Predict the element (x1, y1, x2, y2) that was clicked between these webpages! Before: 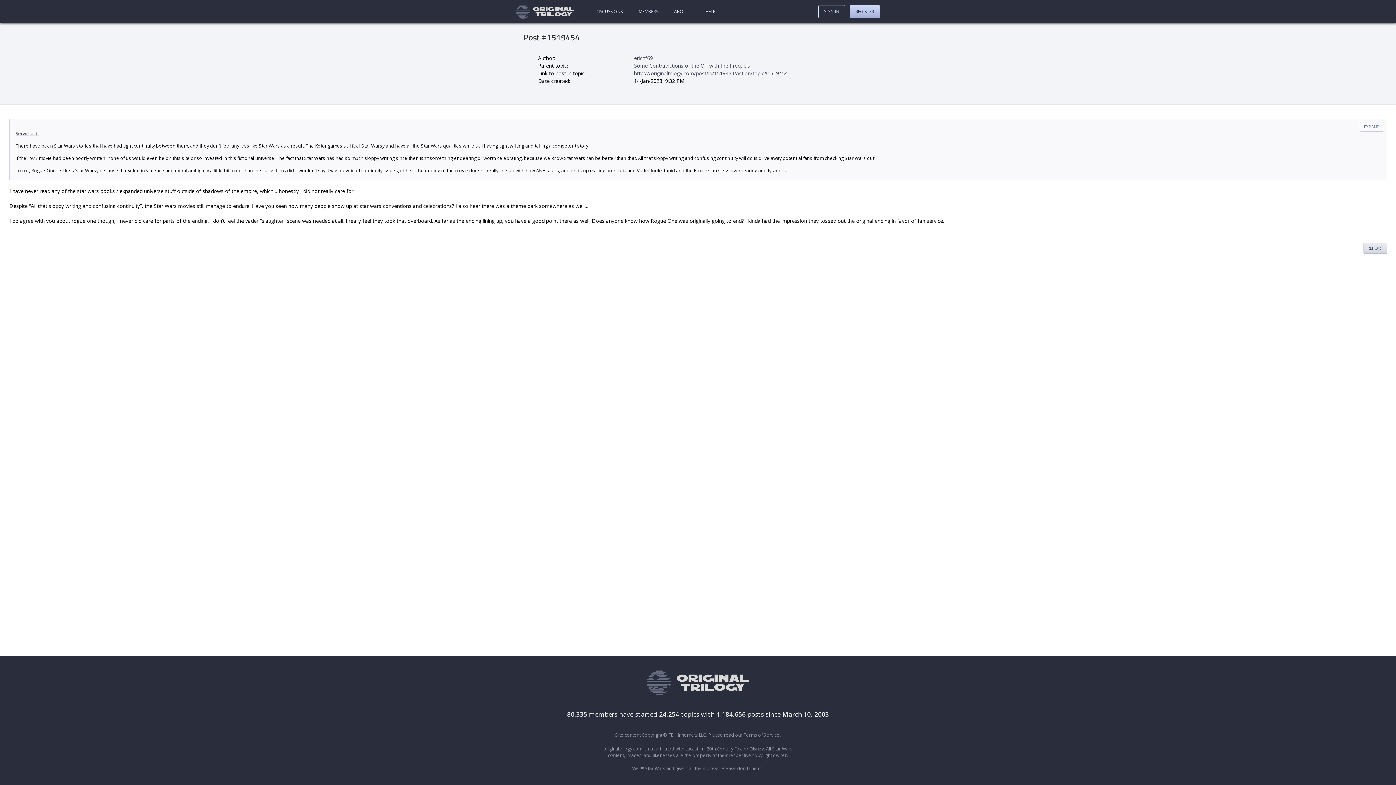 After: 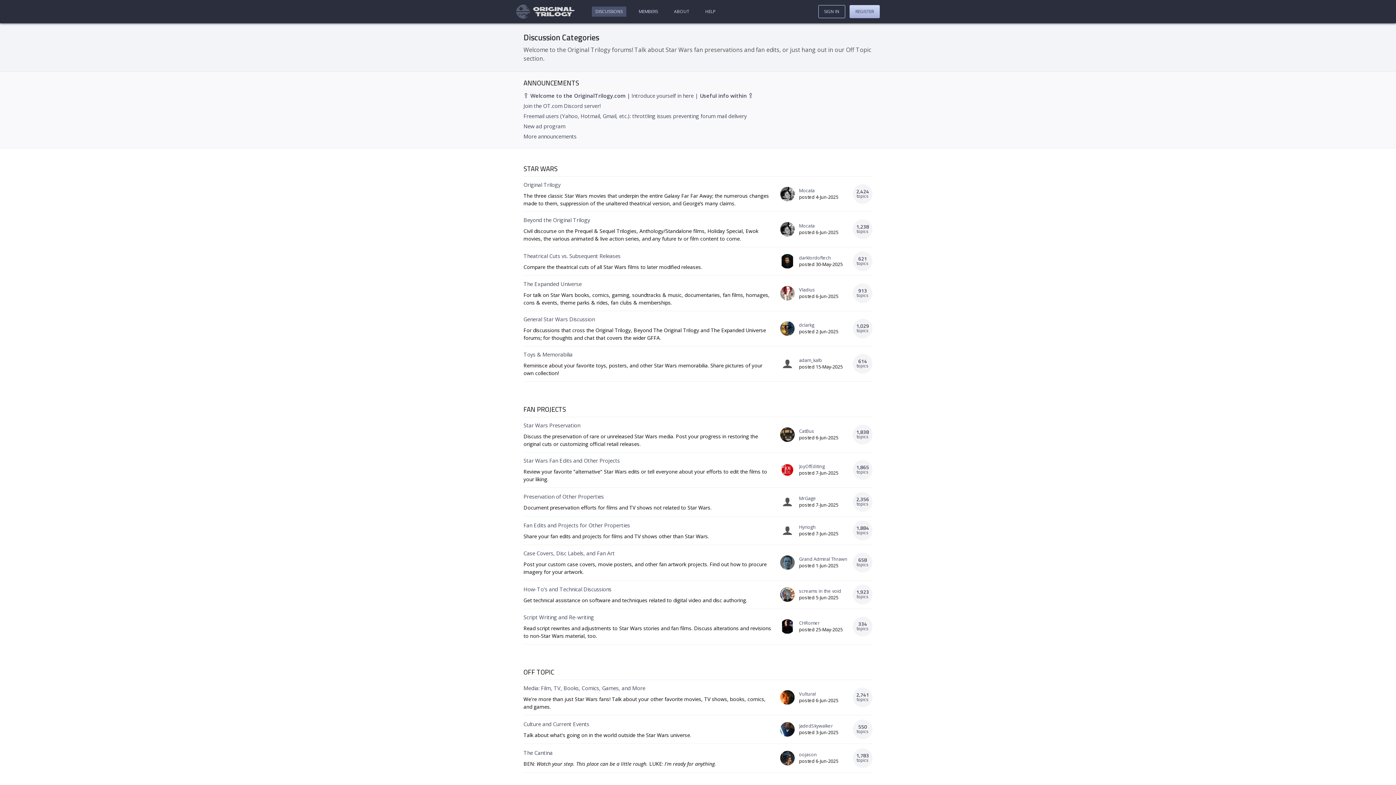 Action: bbox: (592, 6, 626, 16) label: DISCUSSIONS